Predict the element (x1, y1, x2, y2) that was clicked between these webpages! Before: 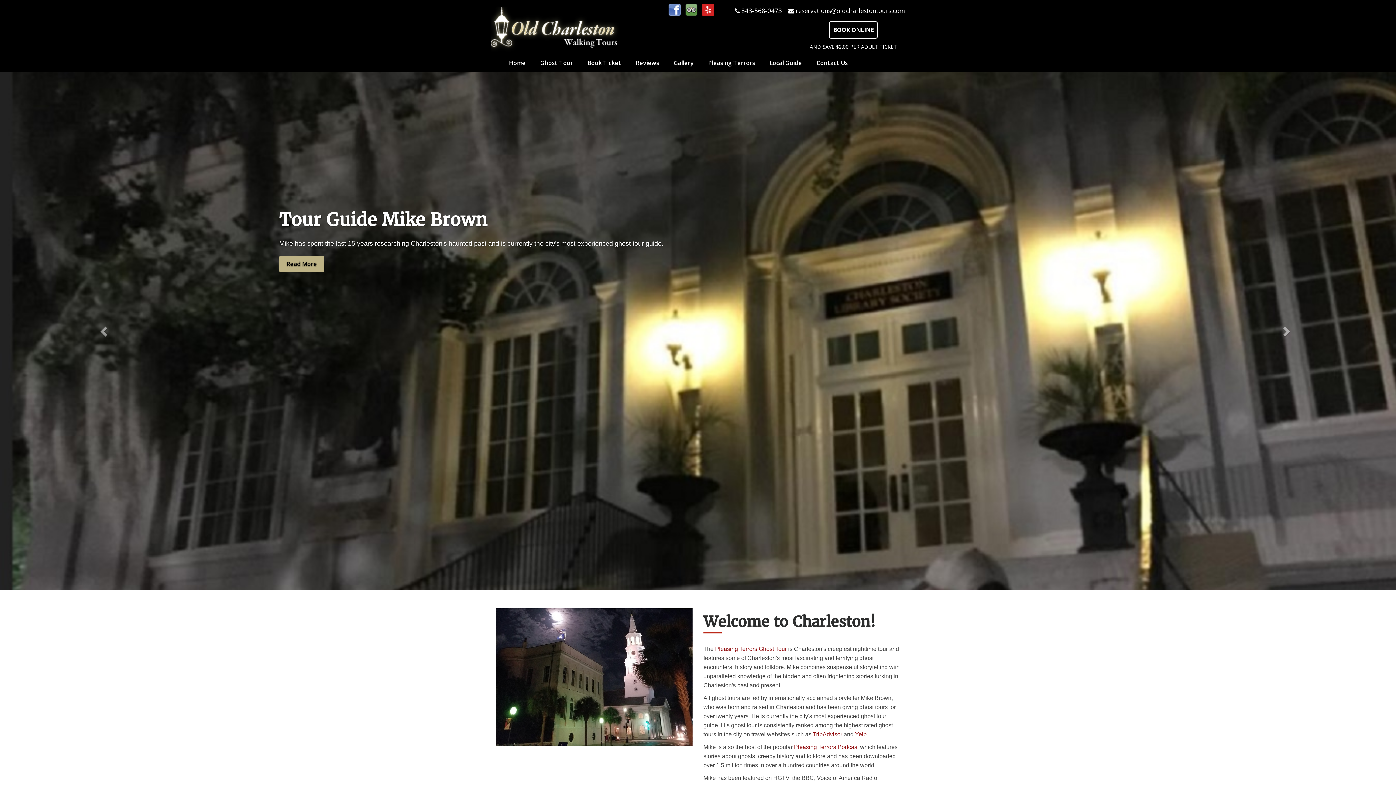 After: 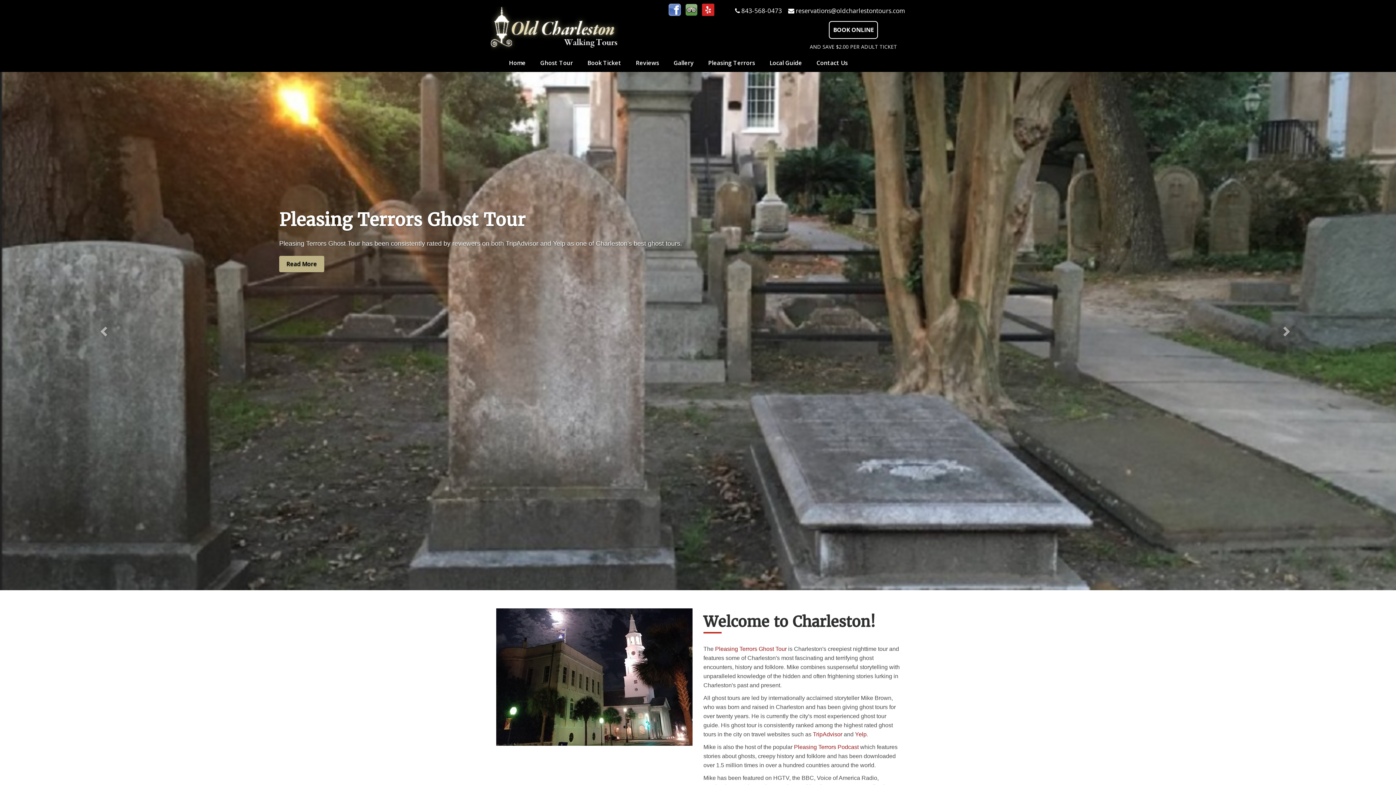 Action: bbox: (490, 25, 618, 32)